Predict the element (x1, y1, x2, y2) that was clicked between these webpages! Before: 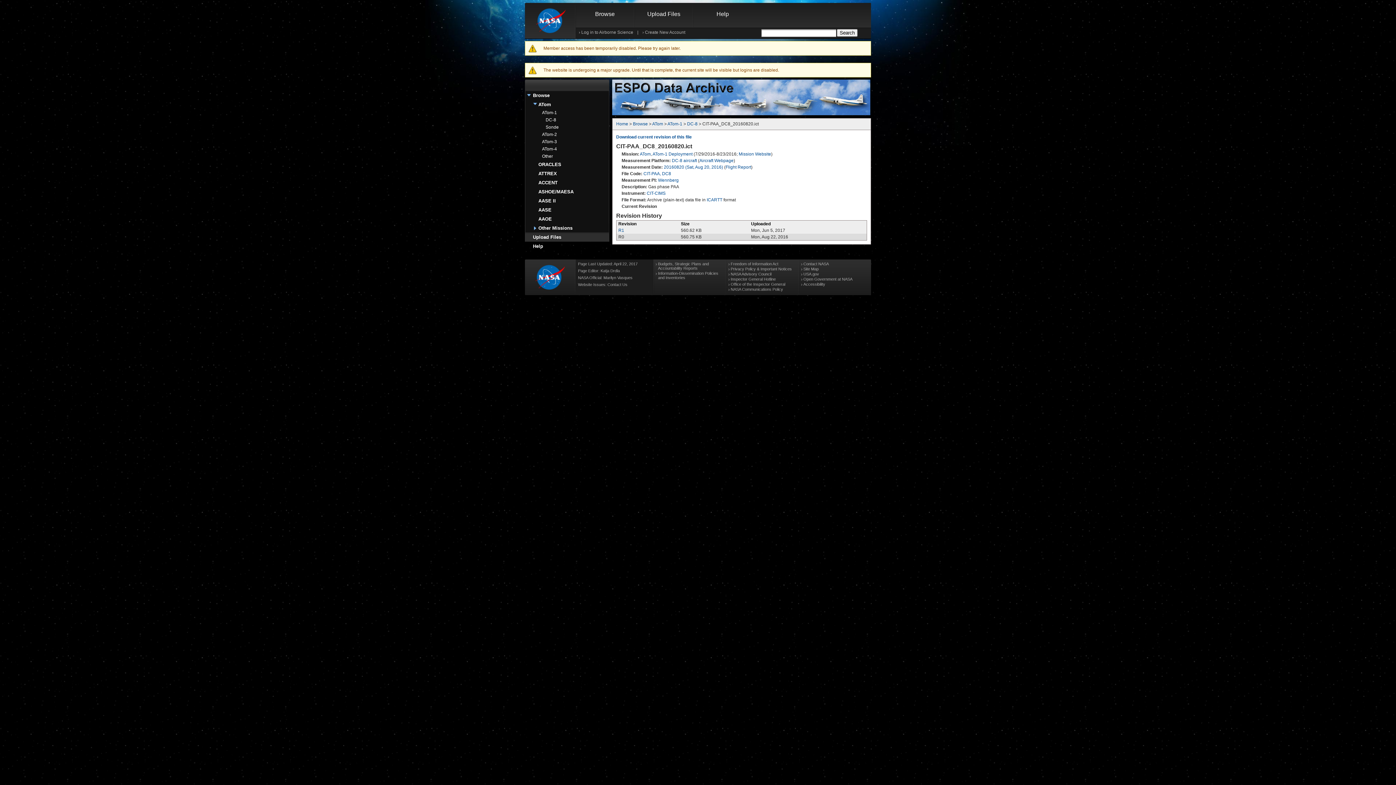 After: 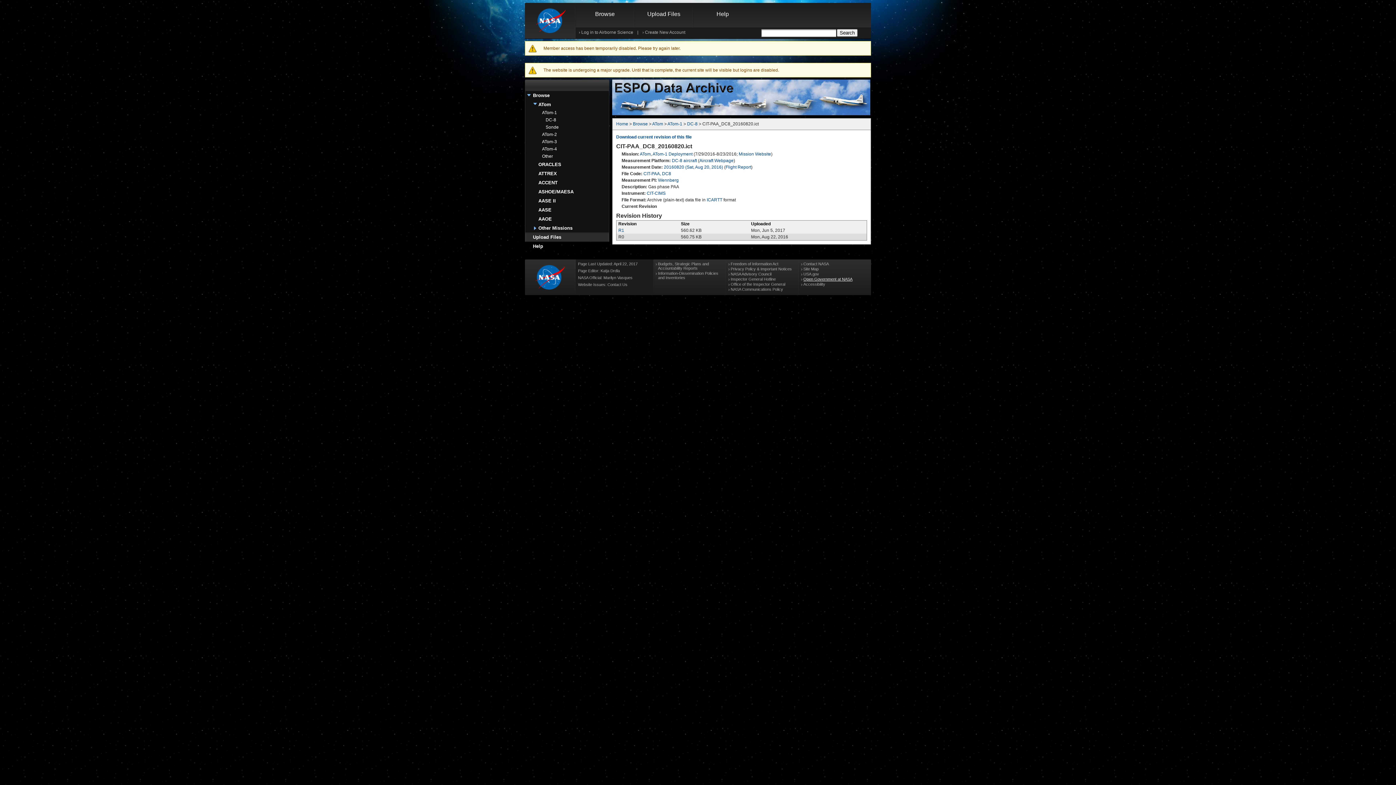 Action: bbox: (803, 277, 852, 281) label: Open Government at NASA